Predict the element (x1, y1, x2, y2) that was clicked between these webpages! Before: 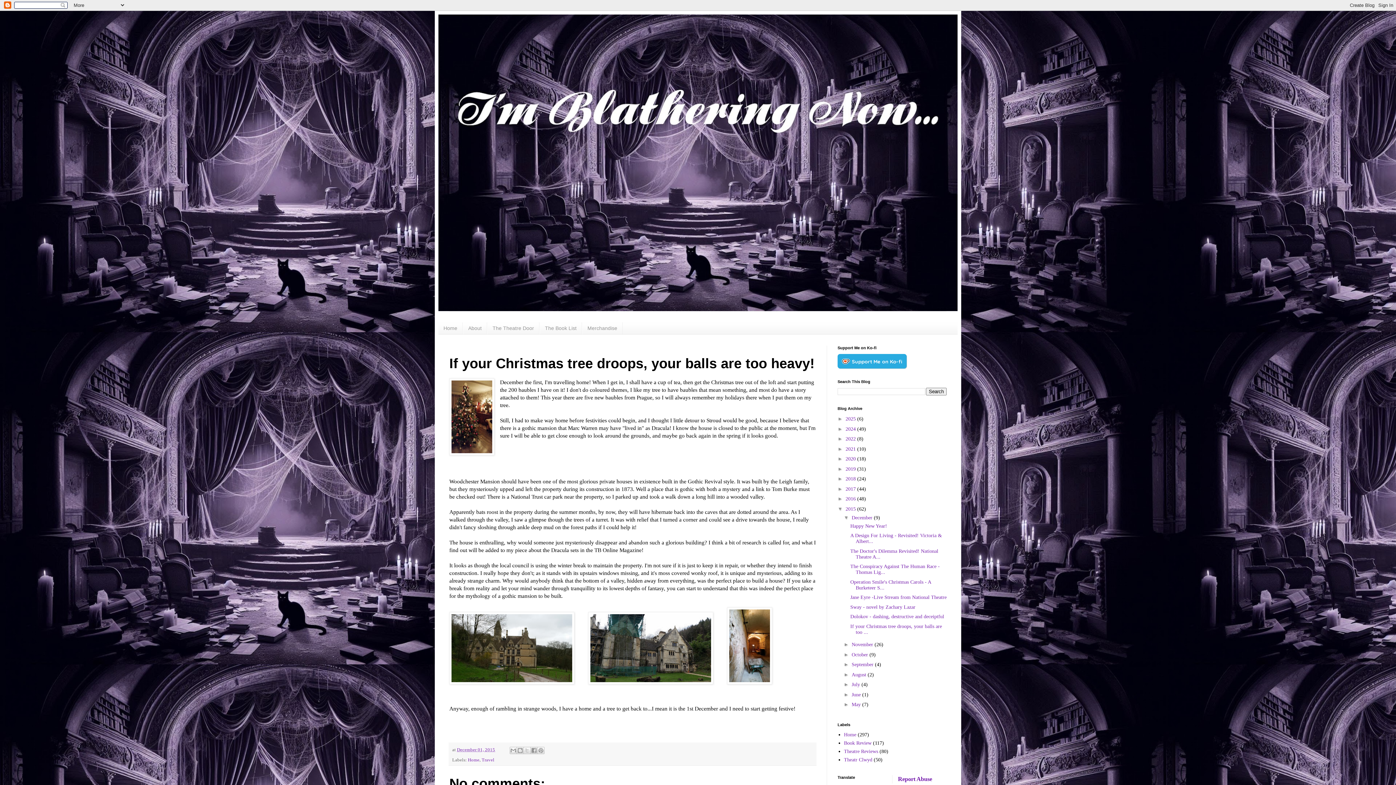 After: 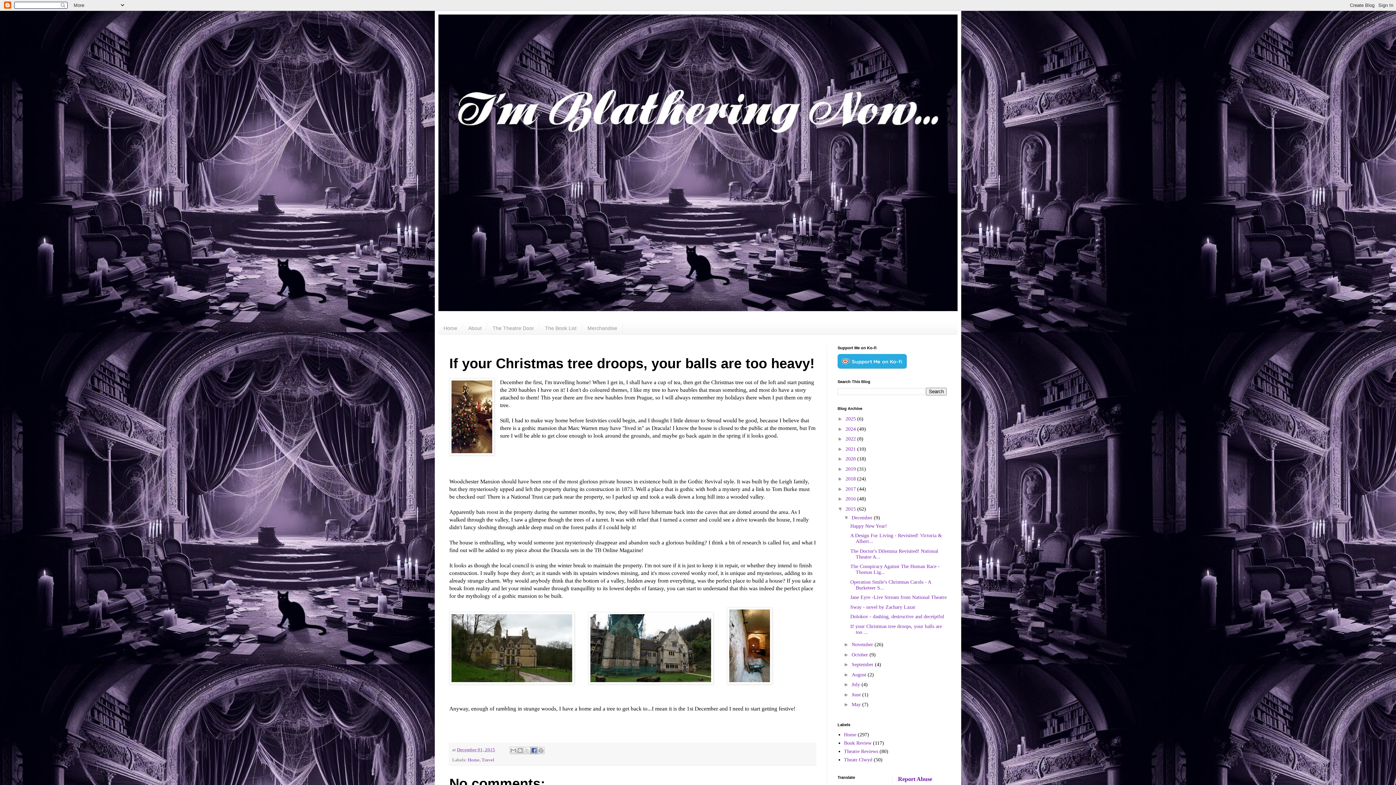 Action: bbox: (530, 747, 537, 754) label: Share to Facebook